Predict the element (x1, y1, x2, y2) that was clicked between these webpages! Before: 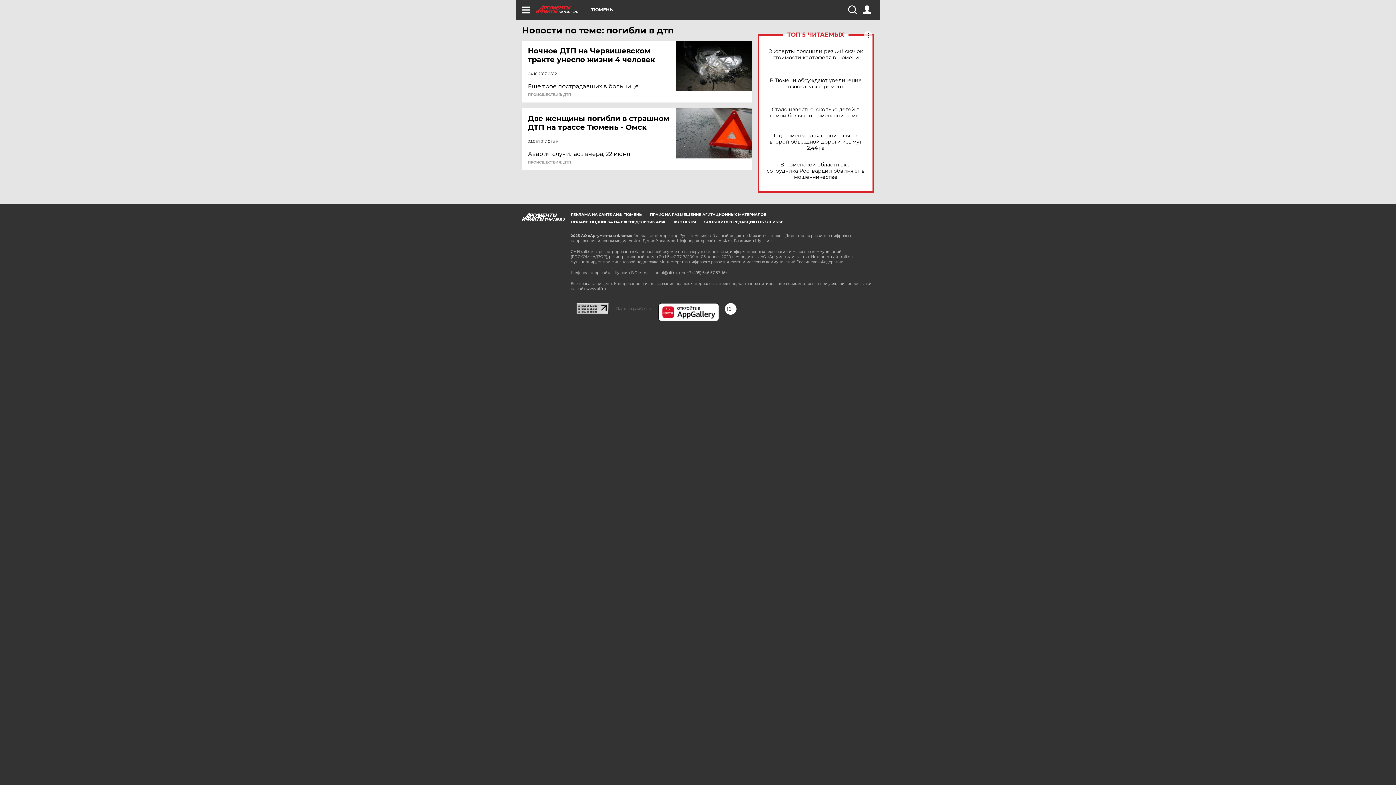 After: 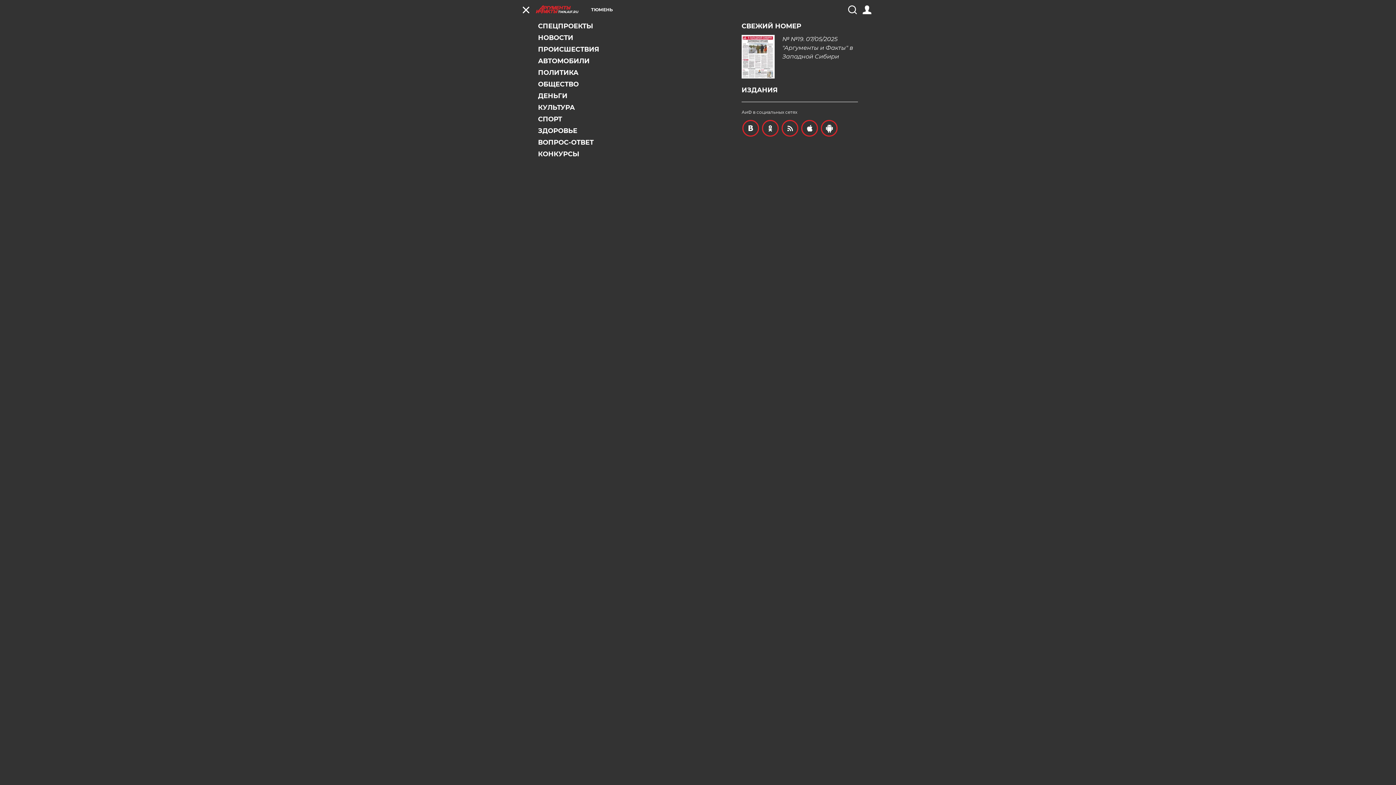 Action: bbox: (521, 5, 530, 14)